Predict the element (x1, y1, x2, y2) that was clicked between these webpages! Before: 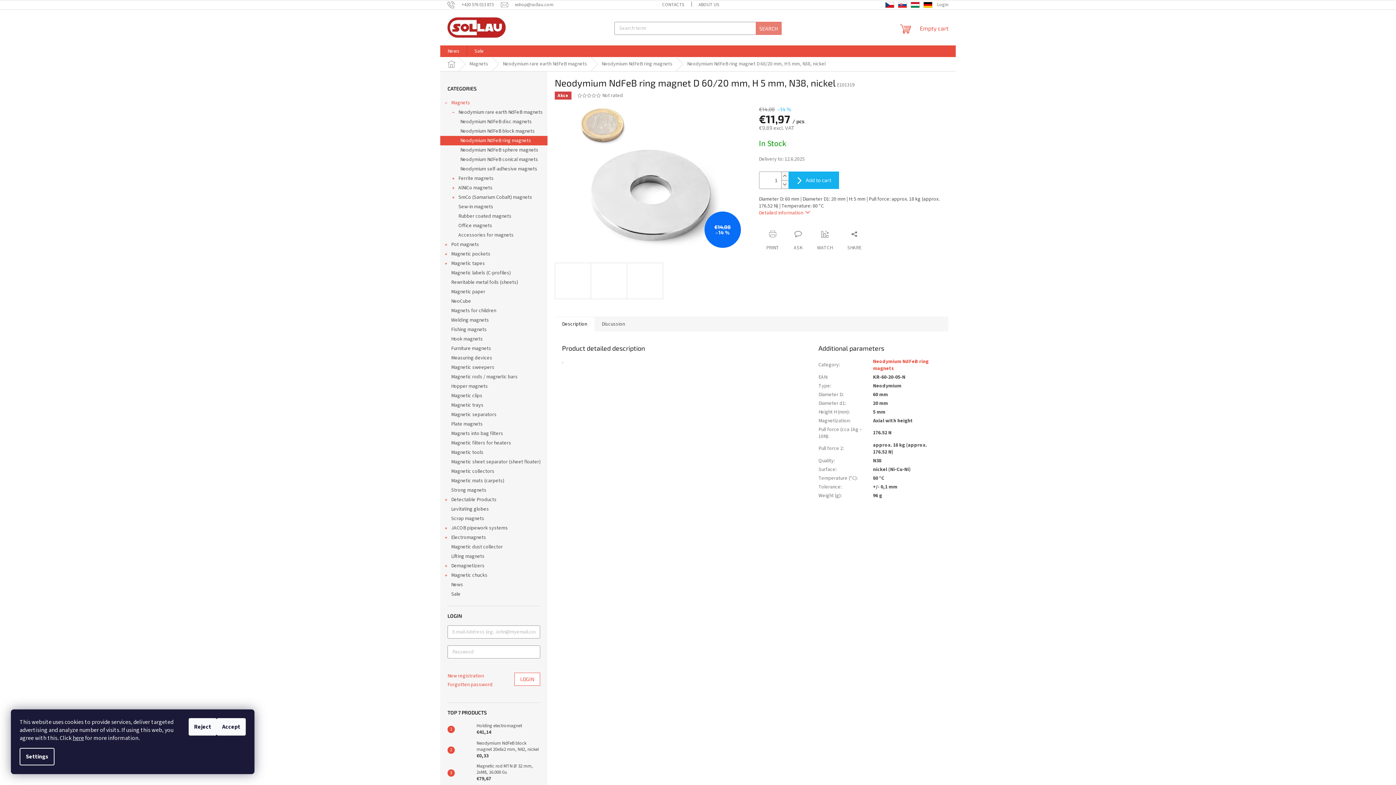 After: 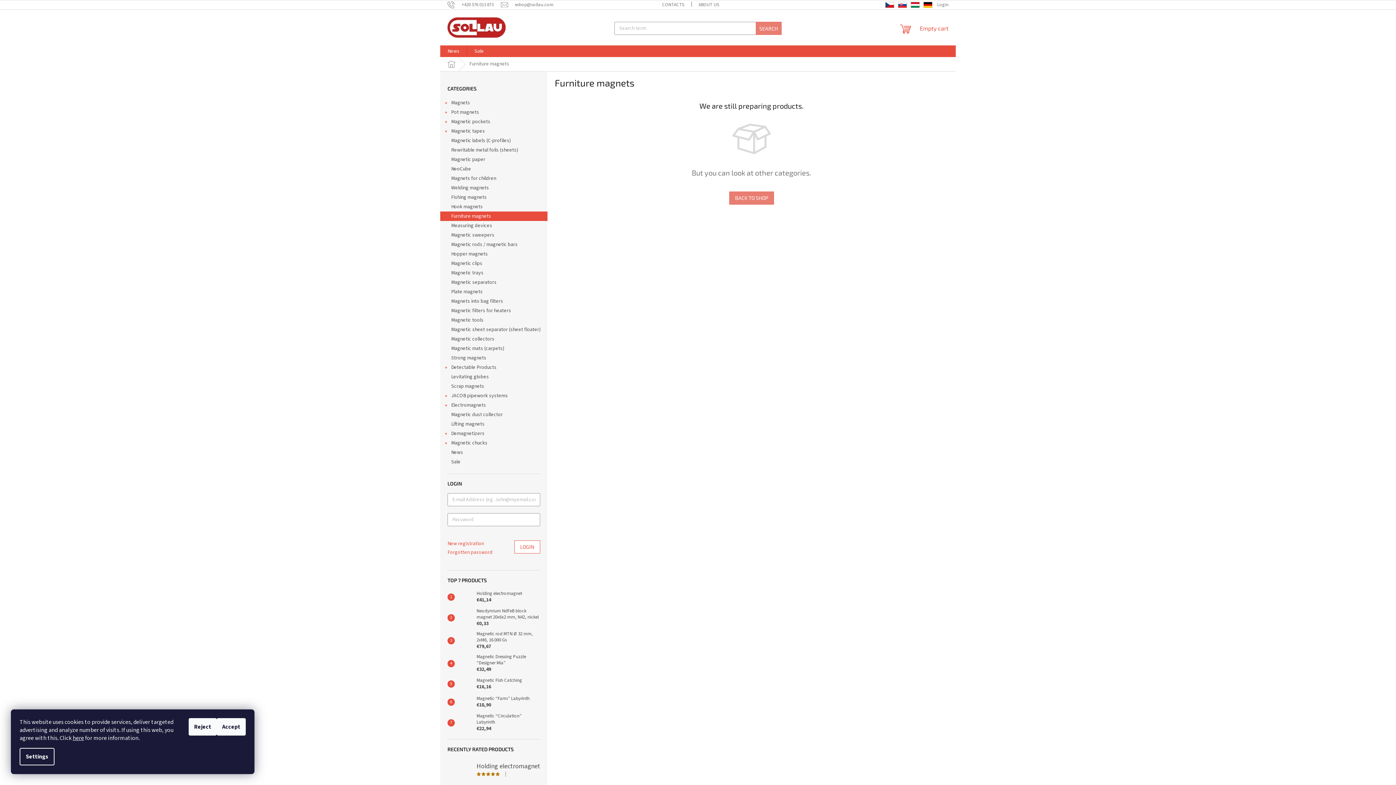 Action: label: Furniture magnets  bbox: (440, 344, 547, 353)